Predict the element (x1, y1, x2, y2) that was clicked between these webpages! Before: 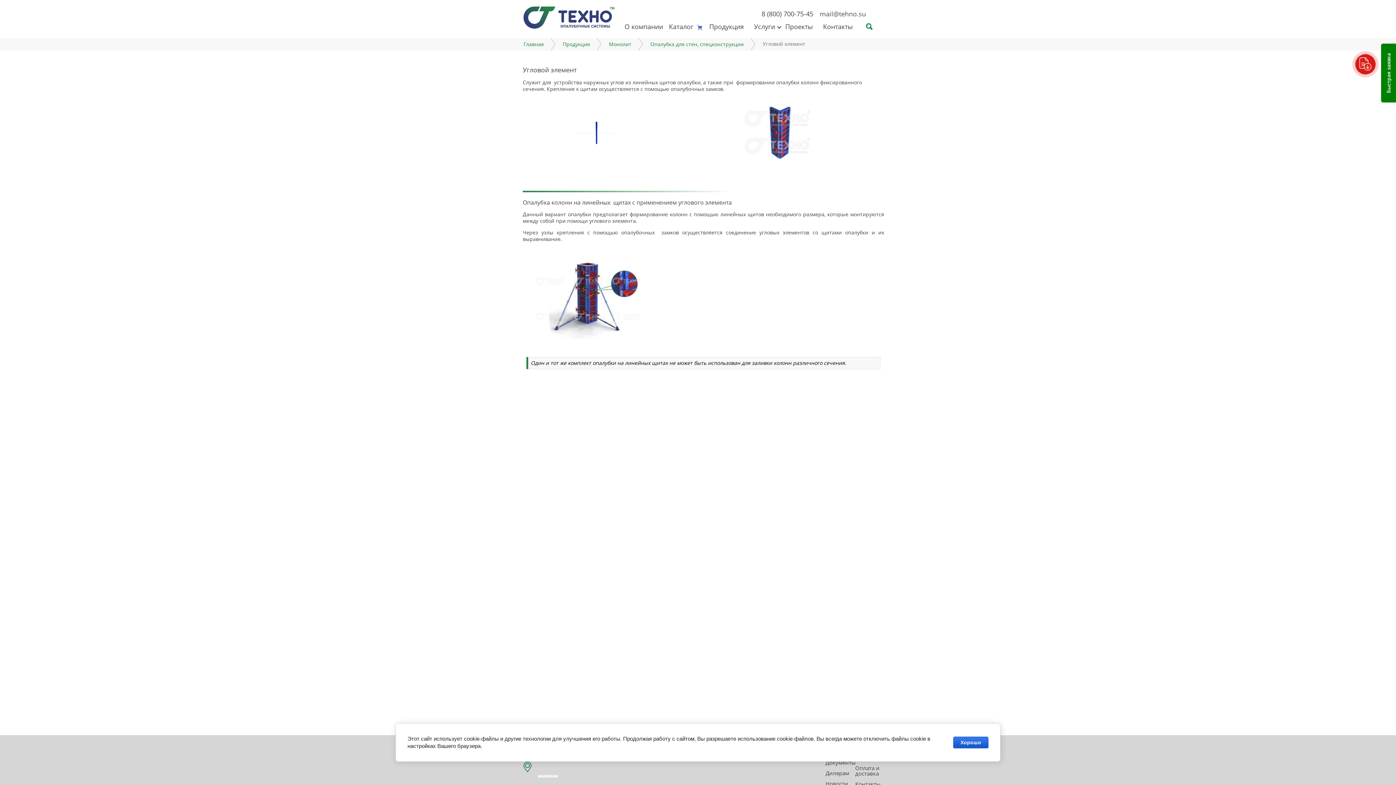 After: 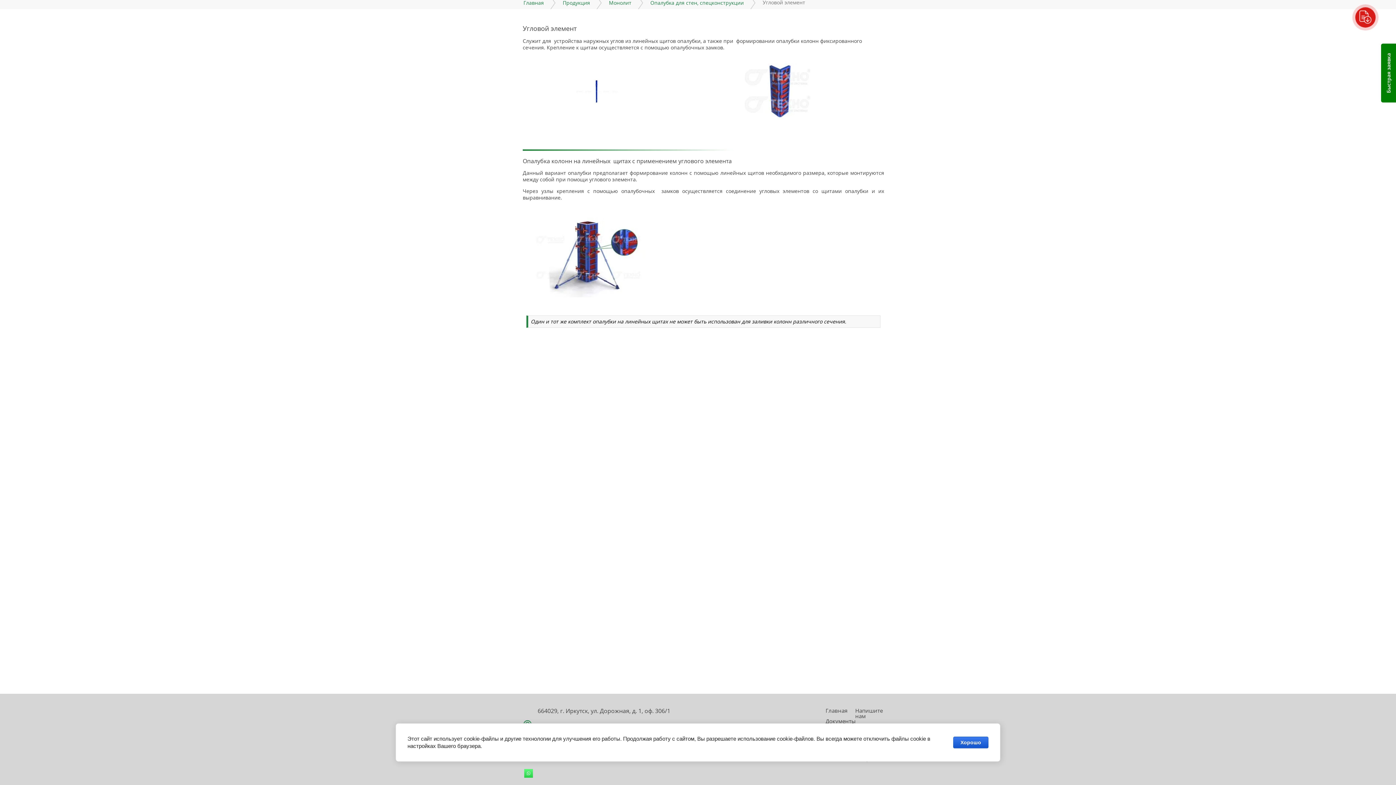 Action: bbox: (555, 775, 558, 778)